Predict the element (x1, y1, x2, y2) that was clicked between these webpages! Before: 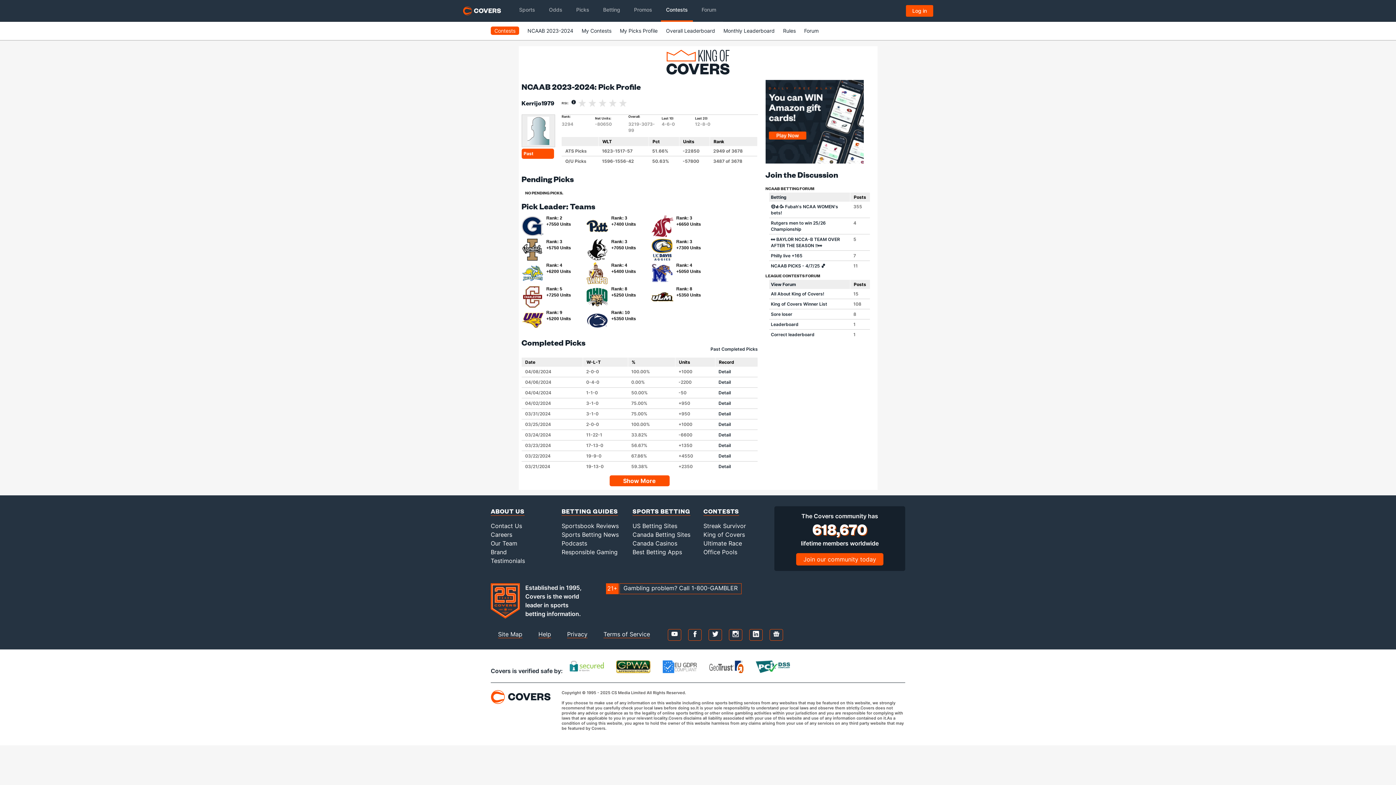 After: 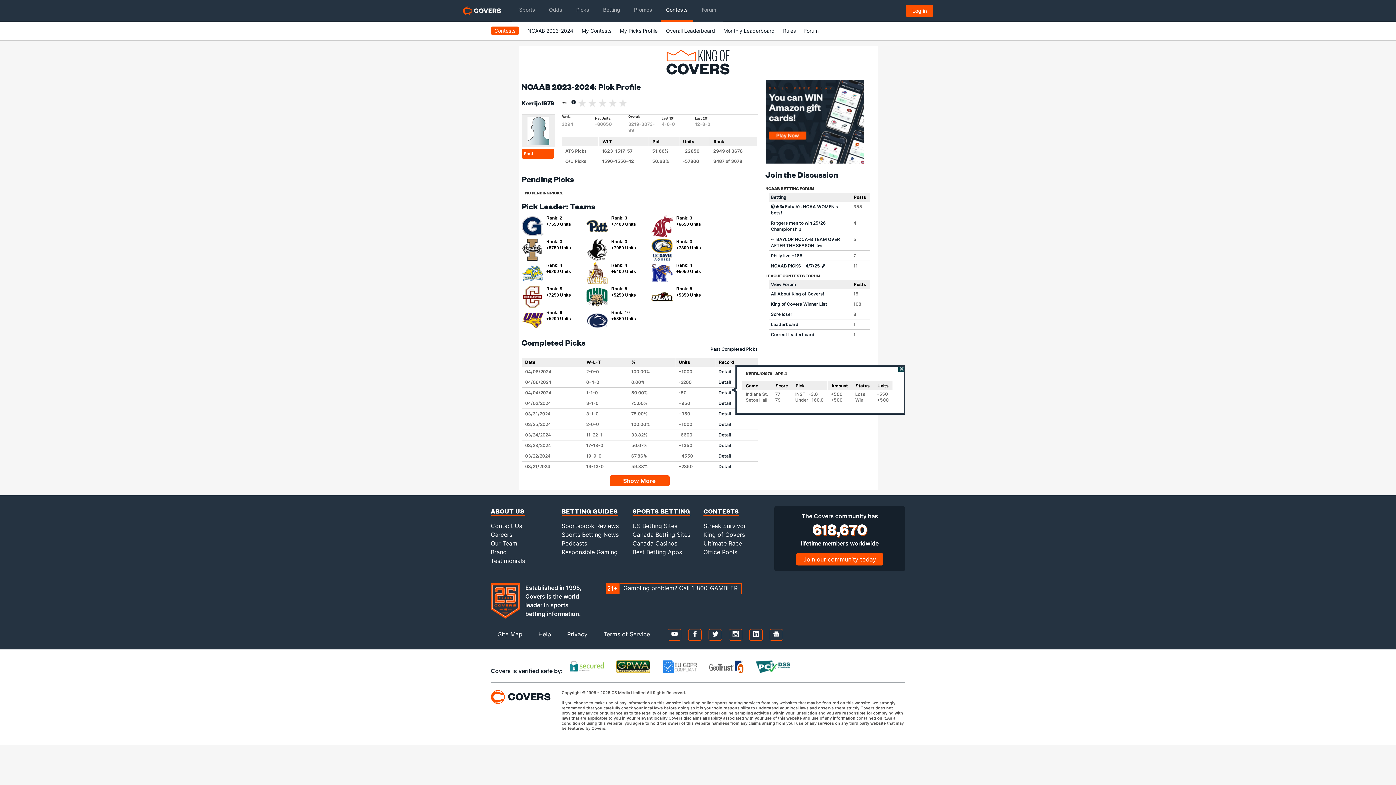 Action: bbox: (718, 390, 731, 395) label: Detail